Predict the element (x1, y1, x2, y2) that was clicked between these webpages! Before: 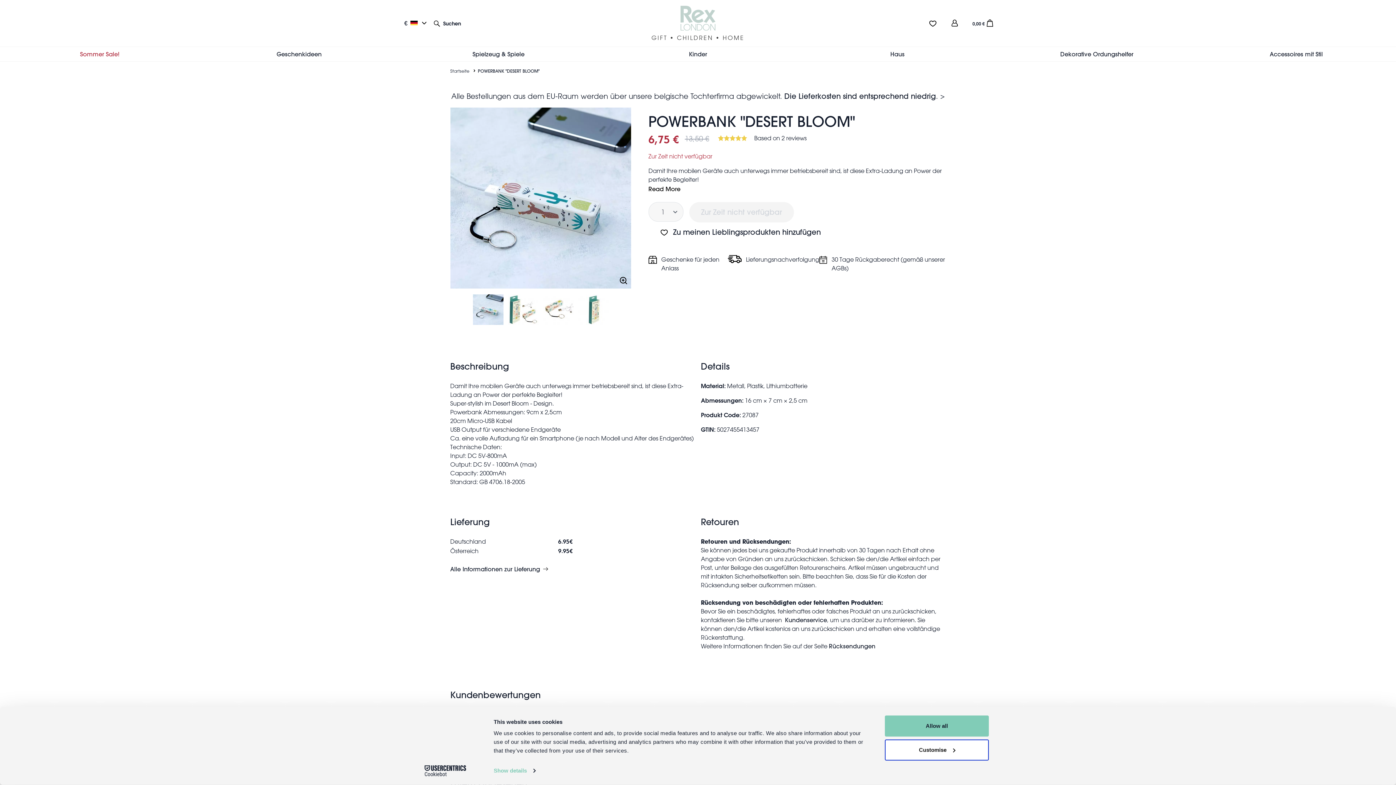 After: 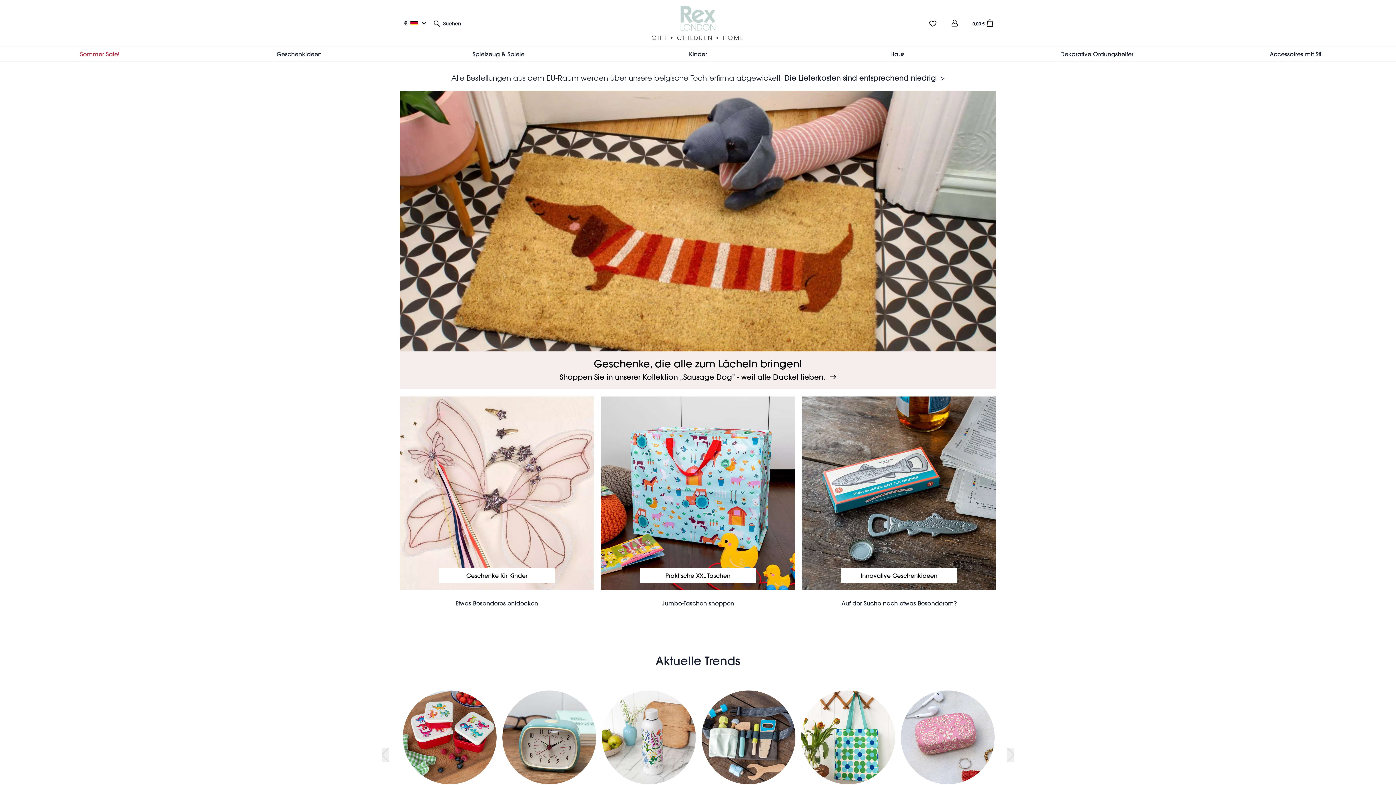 Action: bbox: (450, 67, 469, 74) label: Startseite